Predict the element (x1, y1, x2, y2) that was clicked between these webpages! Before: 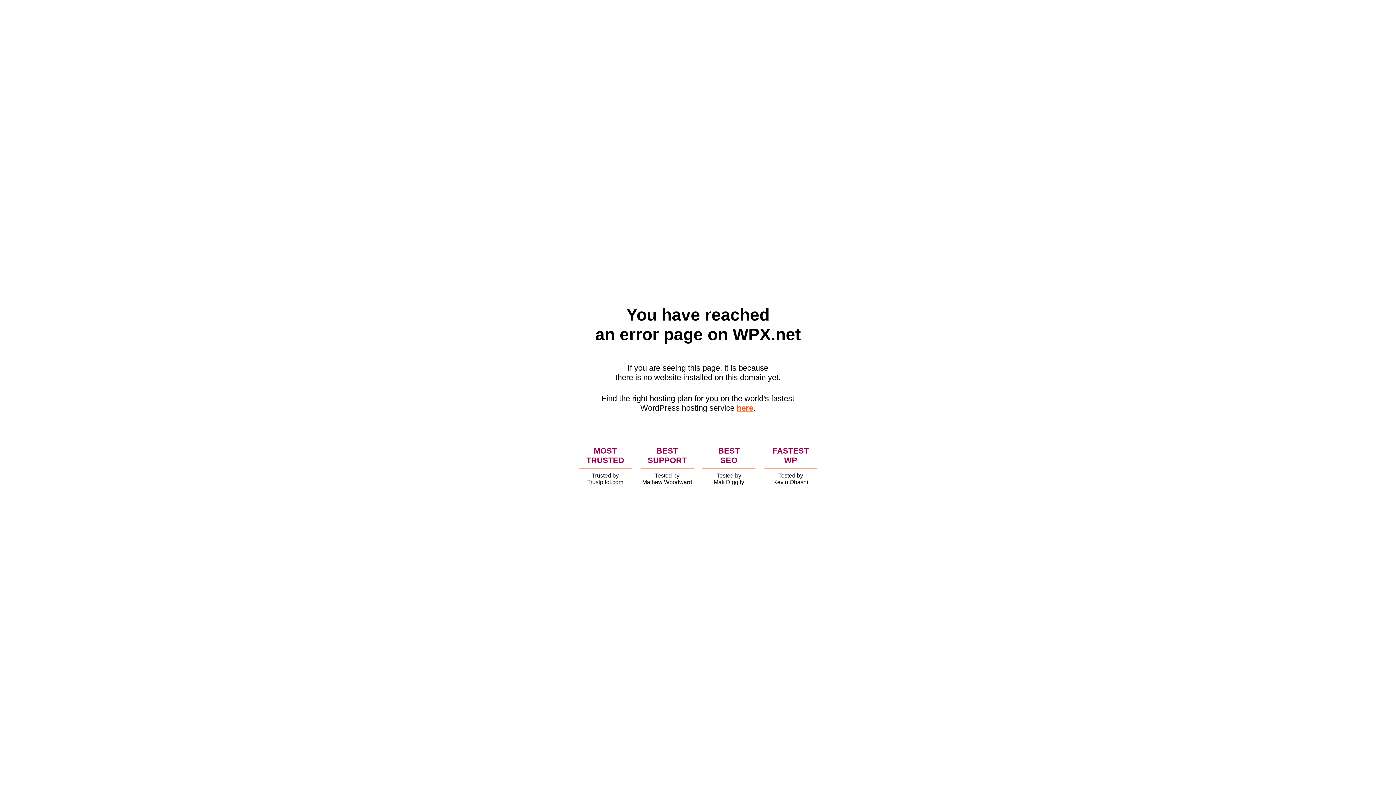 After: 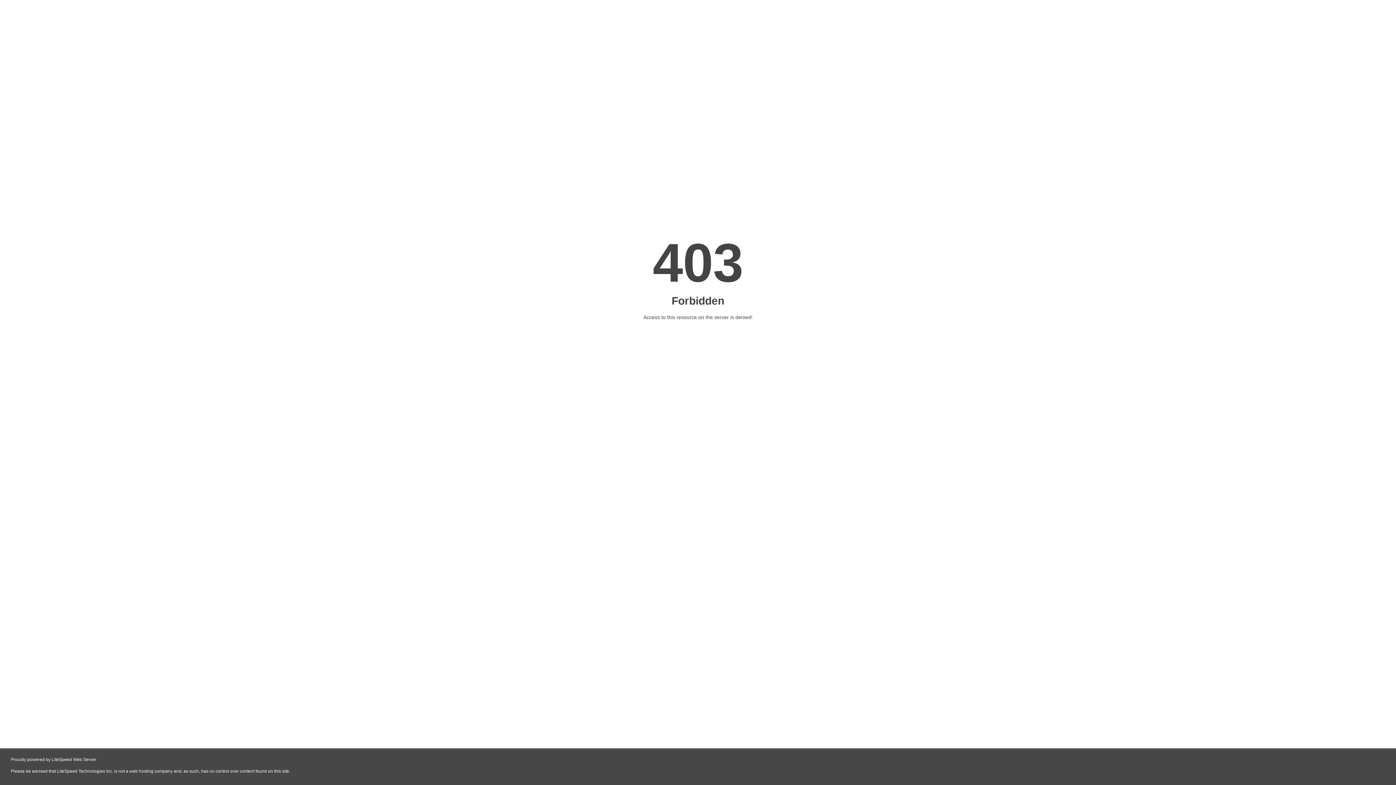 Action: bbox: (736, 403, 753, 412) label: here